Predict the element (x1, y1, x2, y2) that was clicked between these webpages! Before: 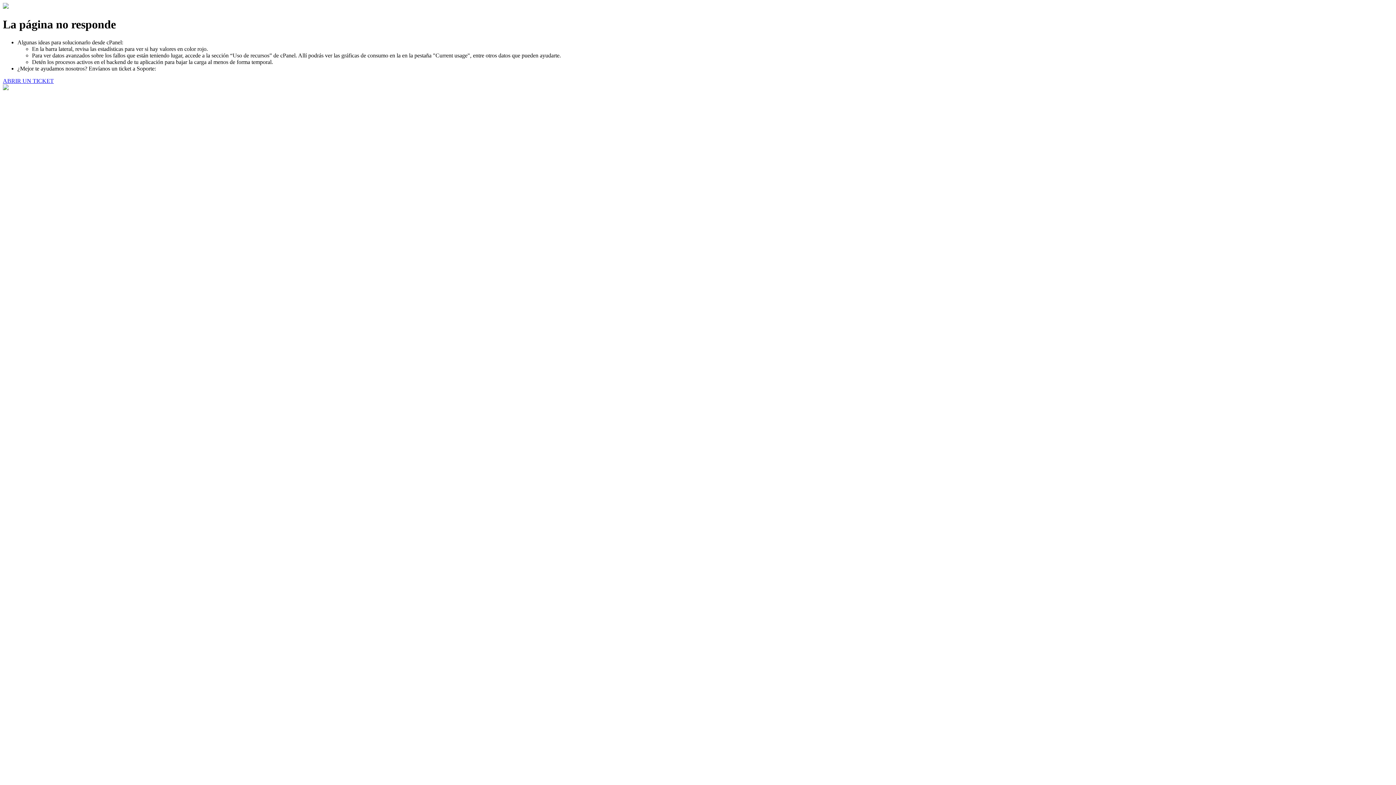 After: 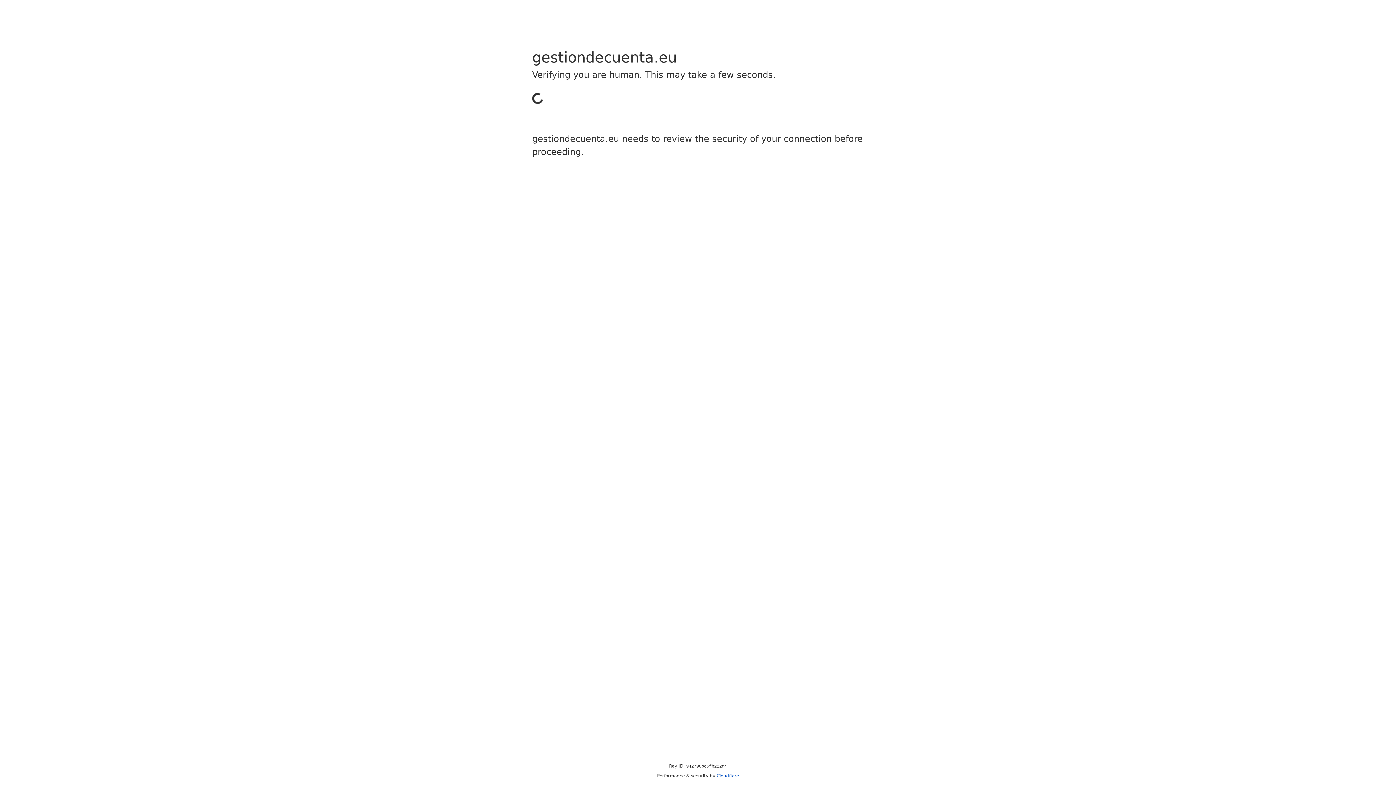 Action: label: ABRIR UN TICKET bbox: (2, 77, 53, 83)